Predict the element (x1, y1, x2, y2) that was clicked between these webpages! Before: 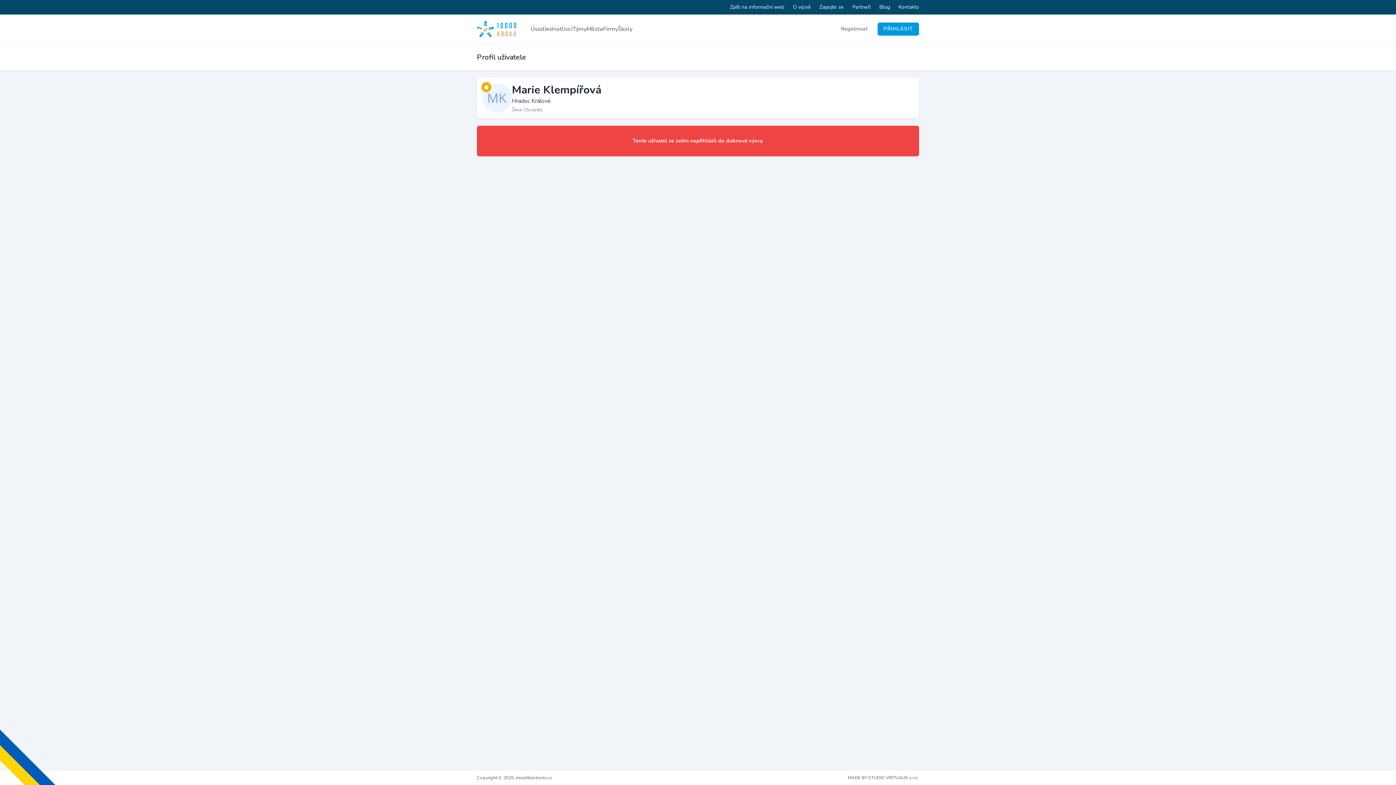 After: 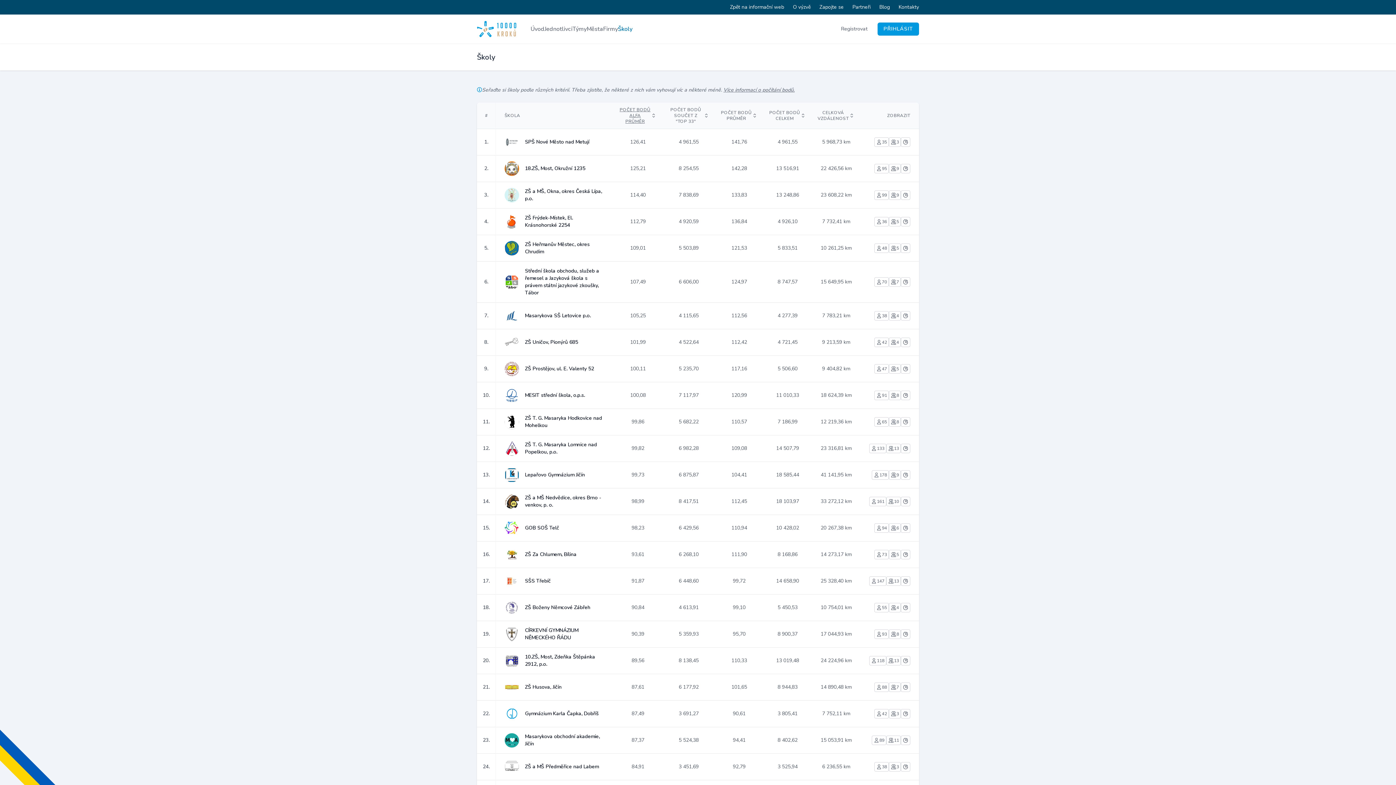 Action: bbox: (618, 25, 632, 32) label: Školy